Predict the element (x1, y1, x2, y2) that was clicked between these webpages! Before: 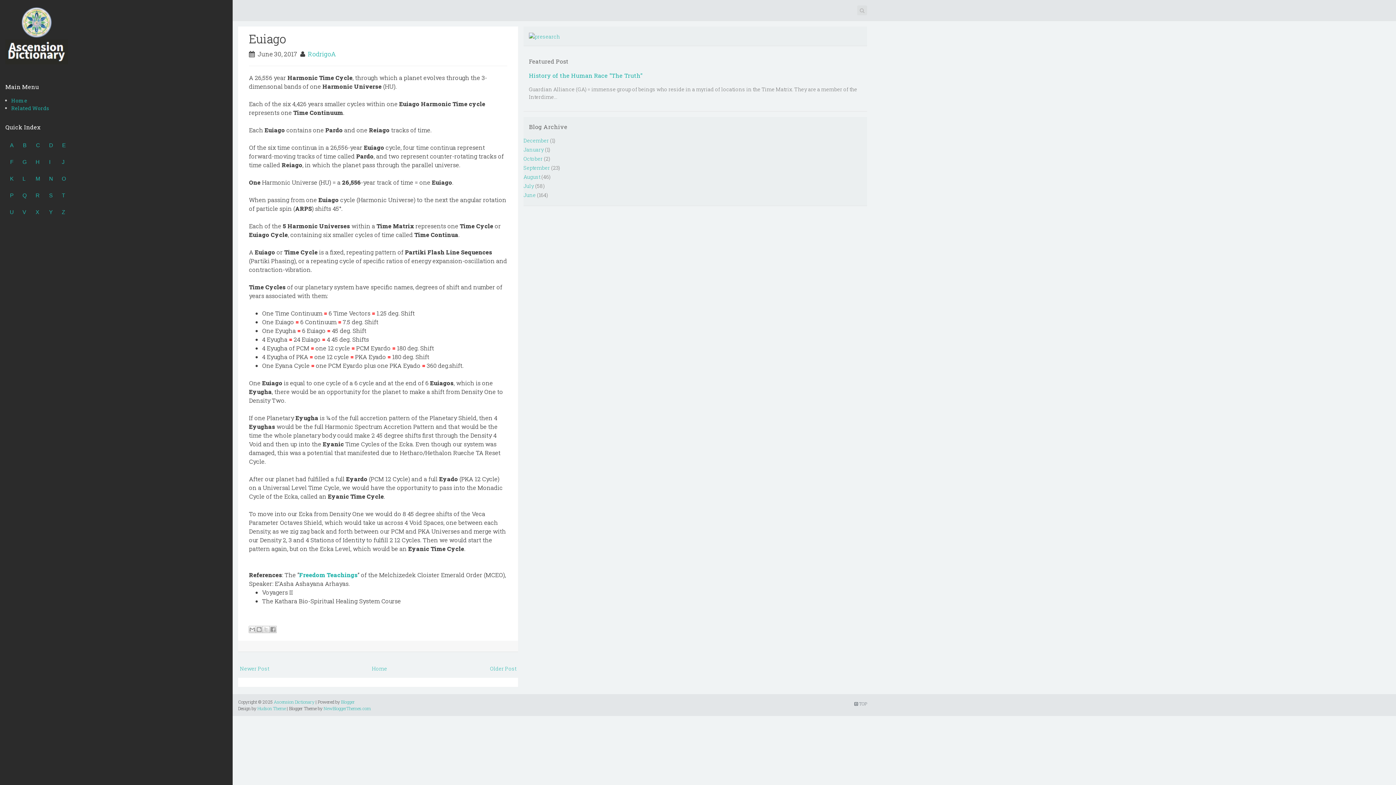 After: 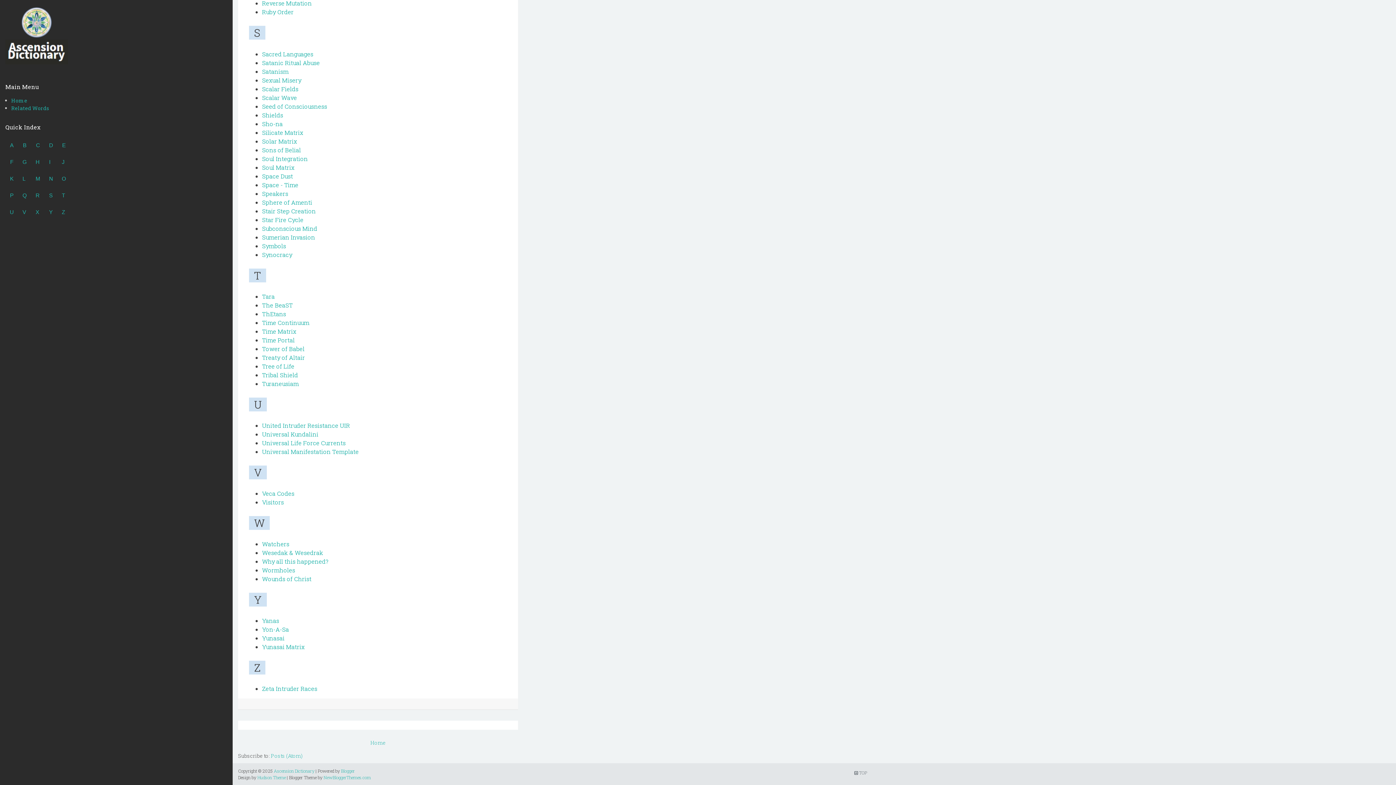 Action: bbox: (49, 209, 52, 215) label: Y